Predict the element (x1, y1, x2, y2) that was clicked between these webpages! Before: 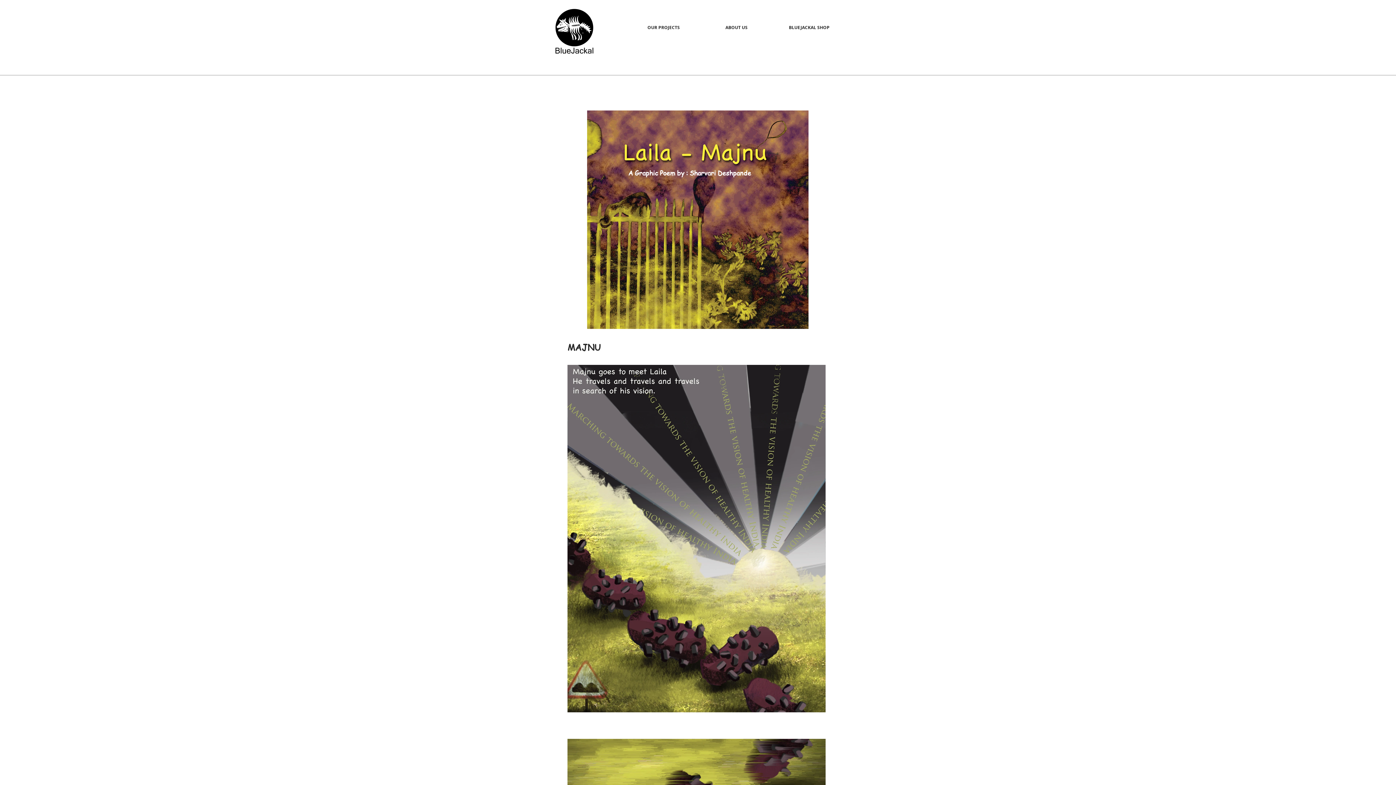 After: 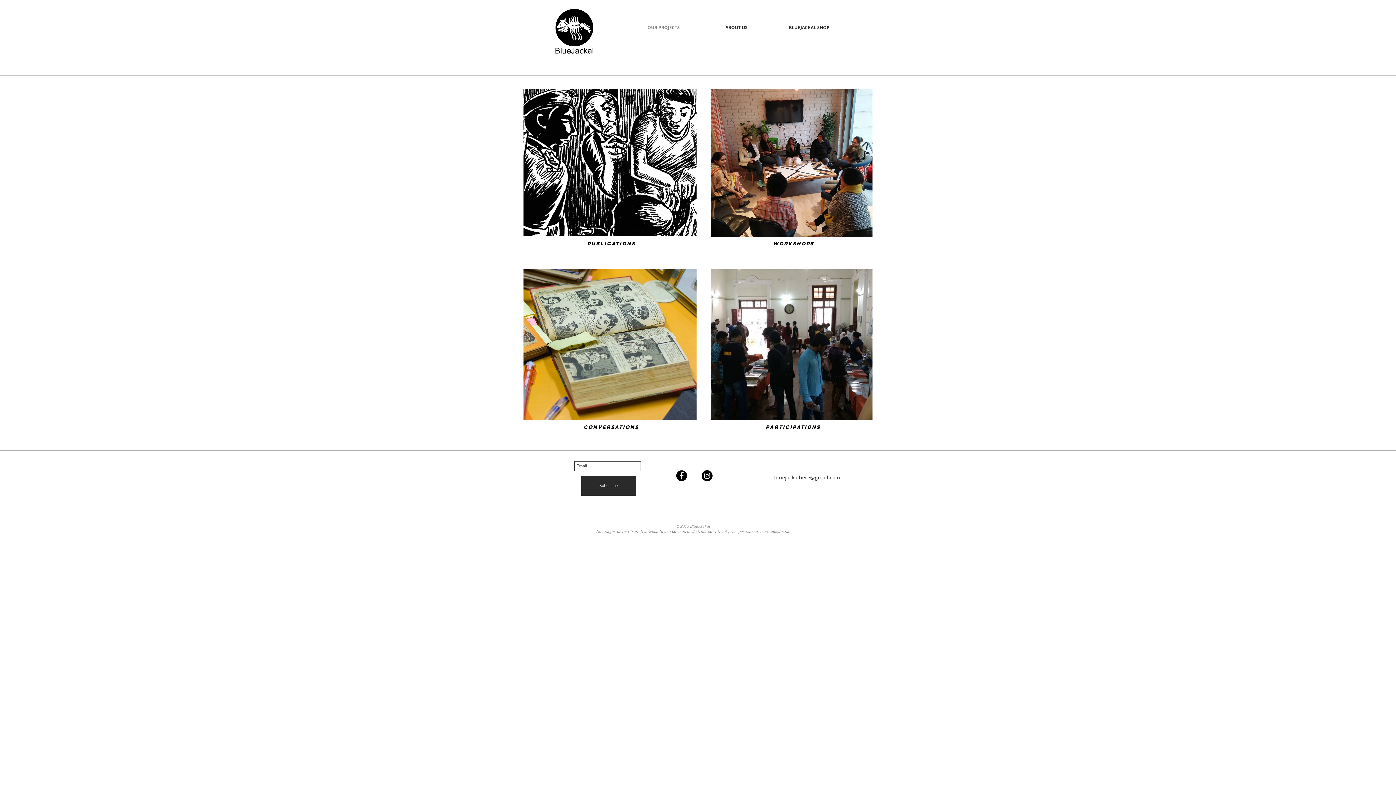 Action: label: OUR PROJECTS bbox: (627, 20, 700, 34)